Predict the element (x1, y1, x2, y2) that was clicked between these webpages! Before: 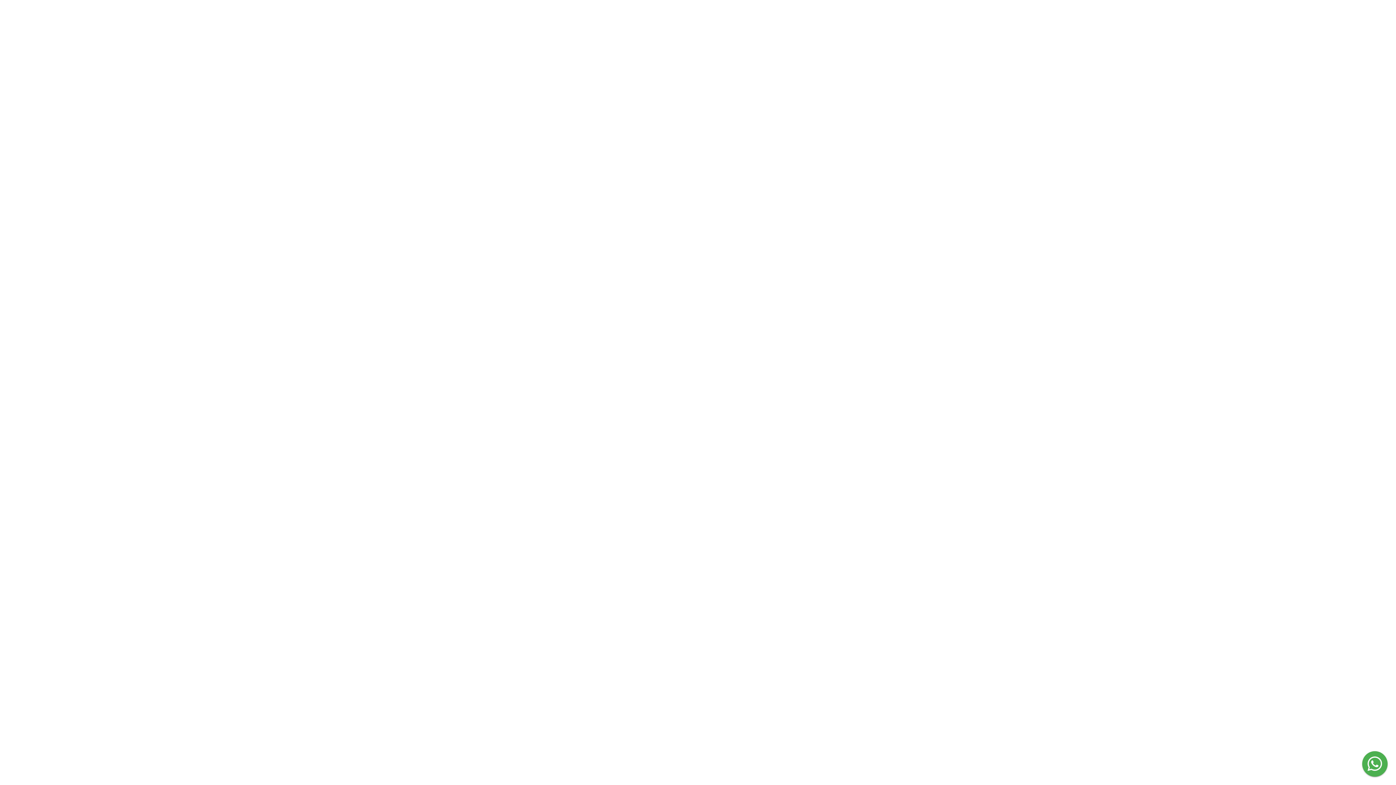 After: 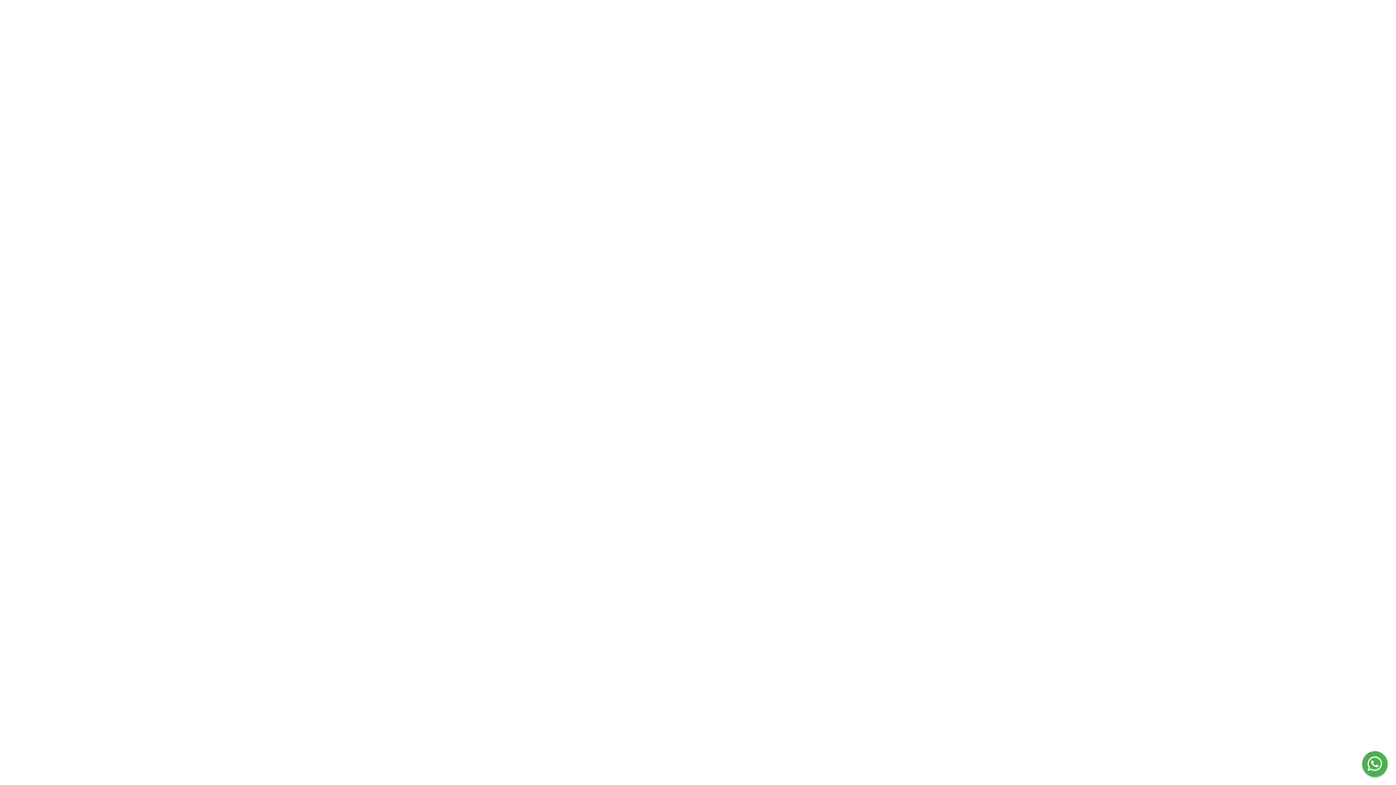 Action: bbox: (1362, 751, 1388, 777)